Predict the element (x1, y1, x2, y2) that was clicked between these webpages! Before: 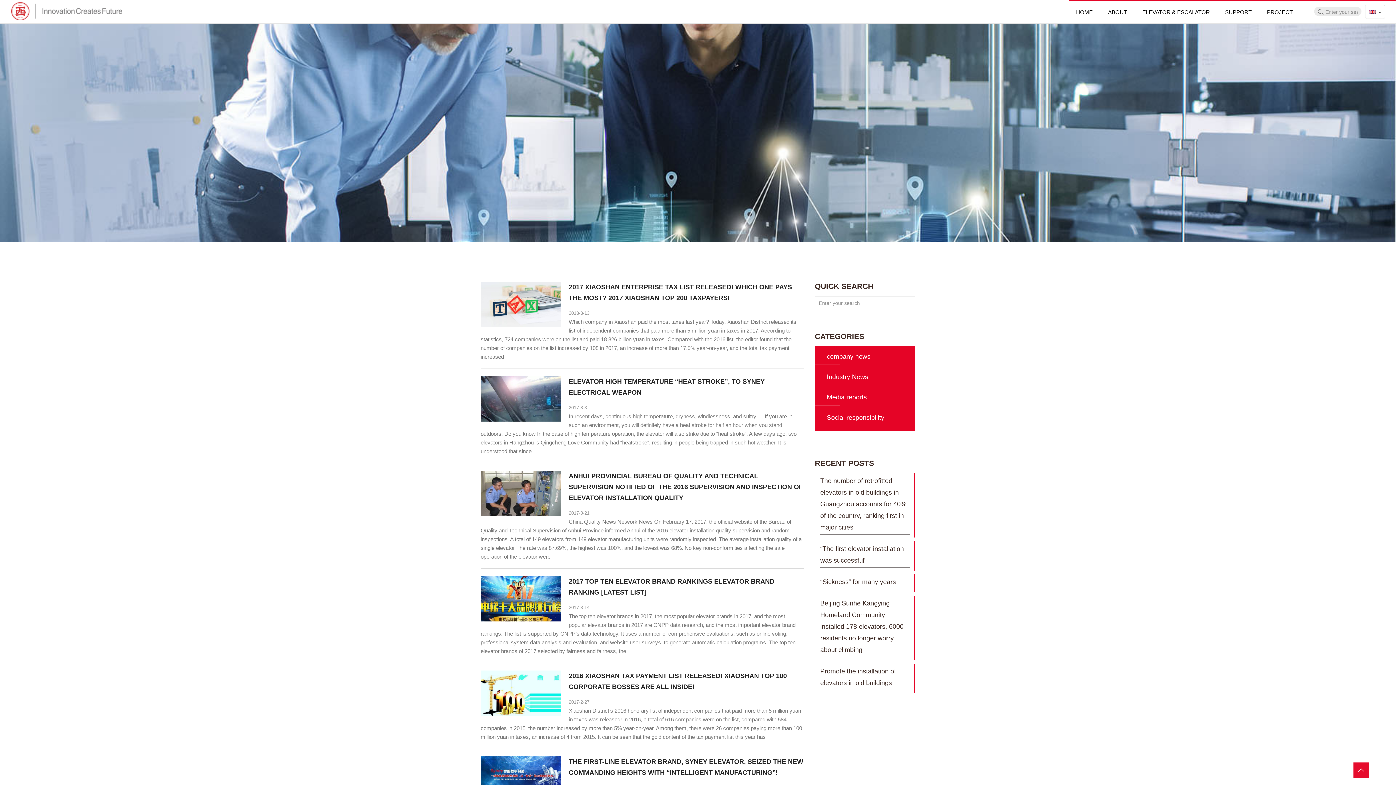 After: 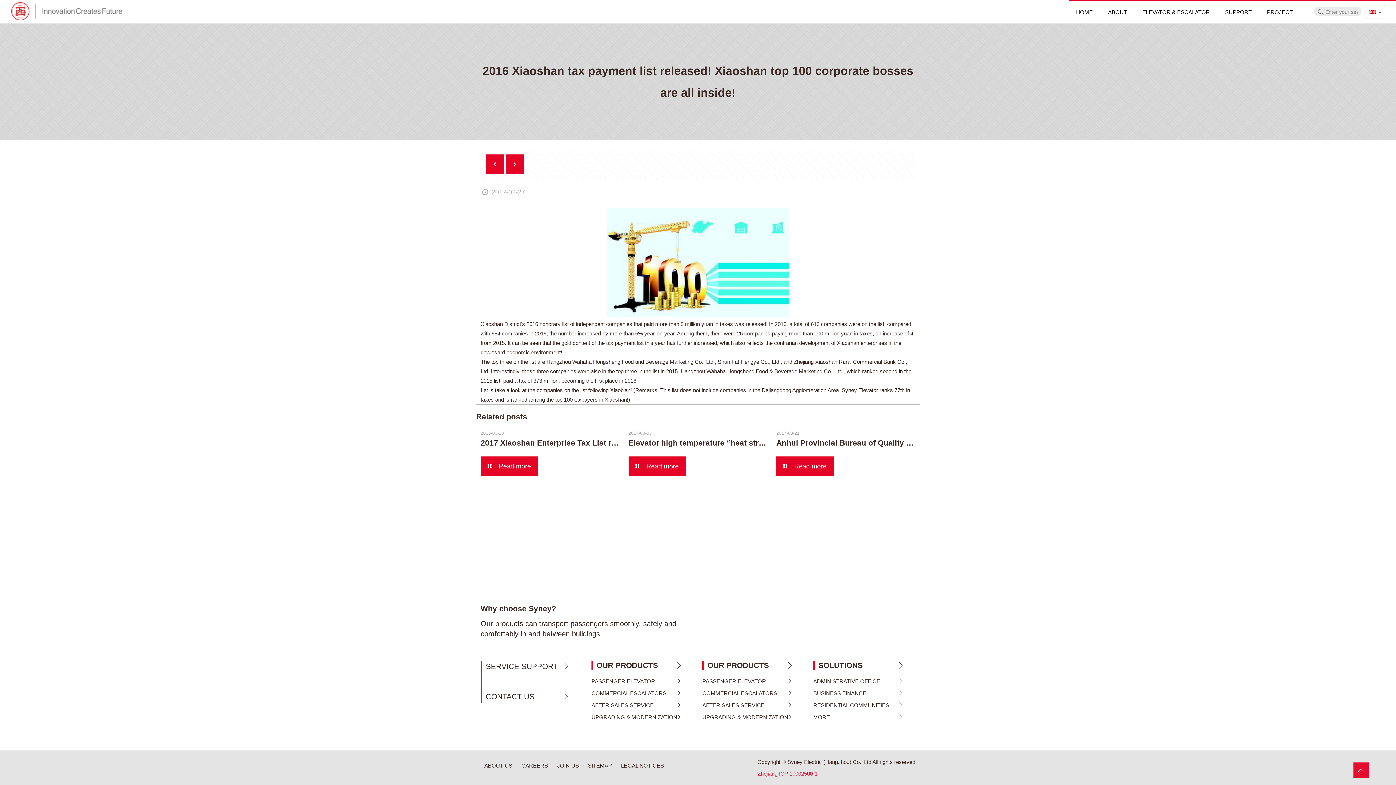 Action: bbox: (480, 670, 561, 716)